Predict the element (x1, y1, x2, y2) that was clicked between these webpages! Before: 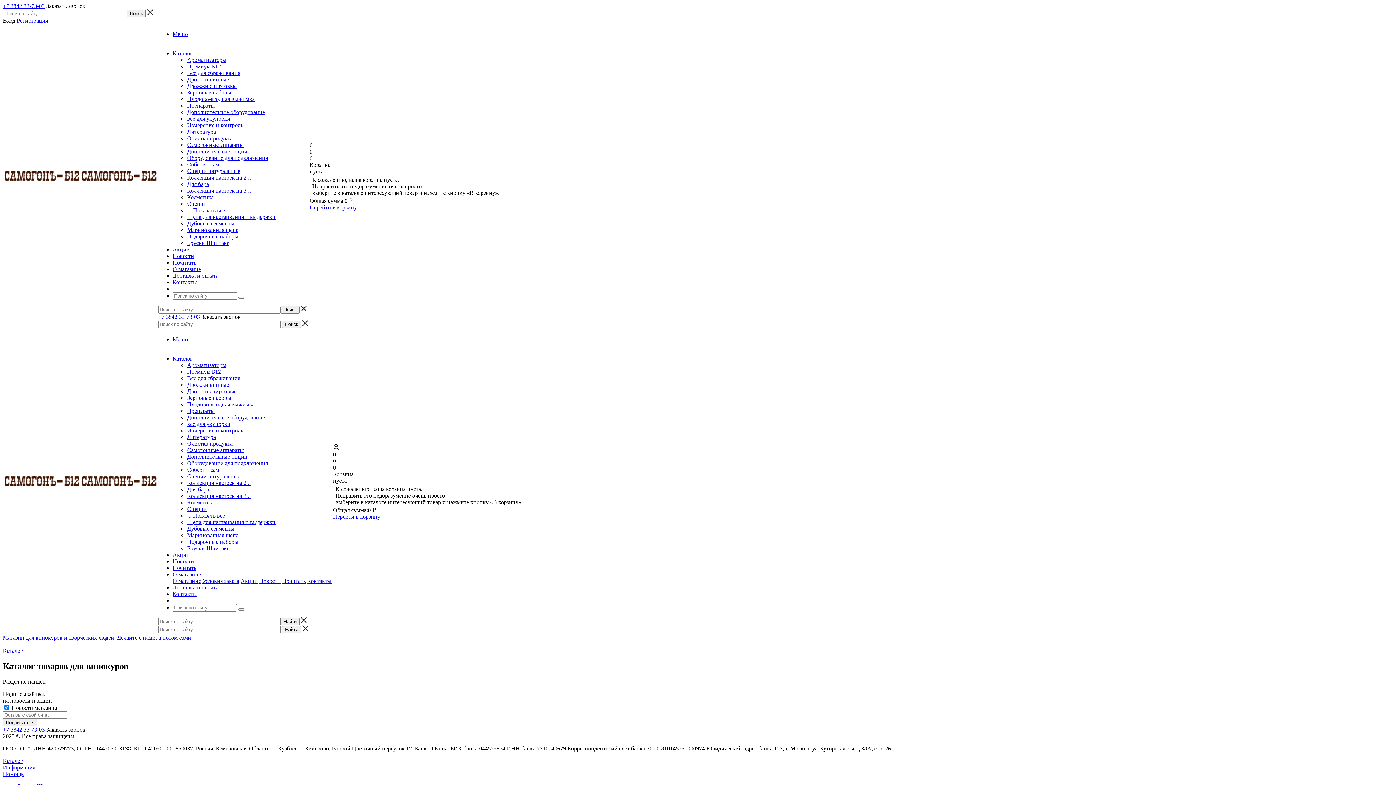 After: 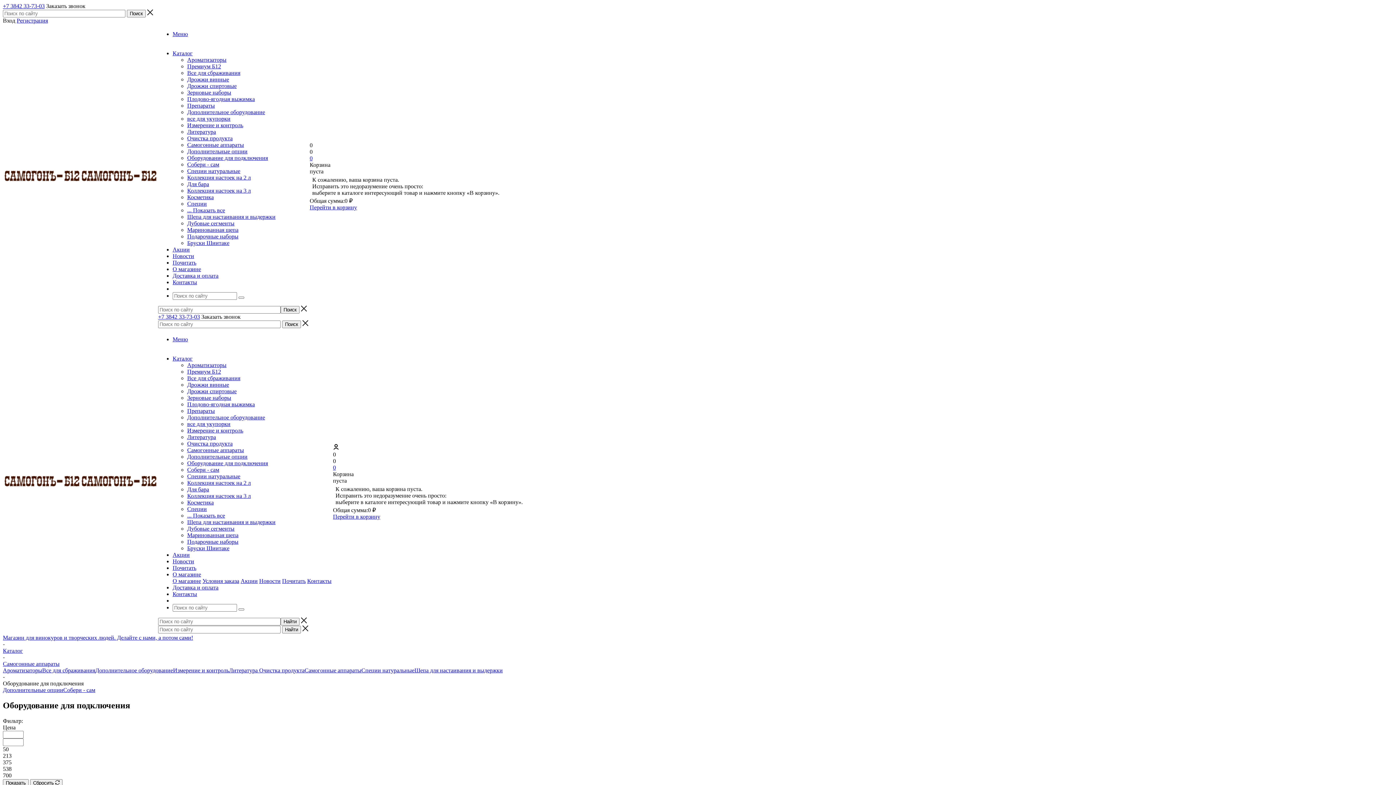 Action: bbox: (187, 460, 268, 466) label: Оборудование для подключения